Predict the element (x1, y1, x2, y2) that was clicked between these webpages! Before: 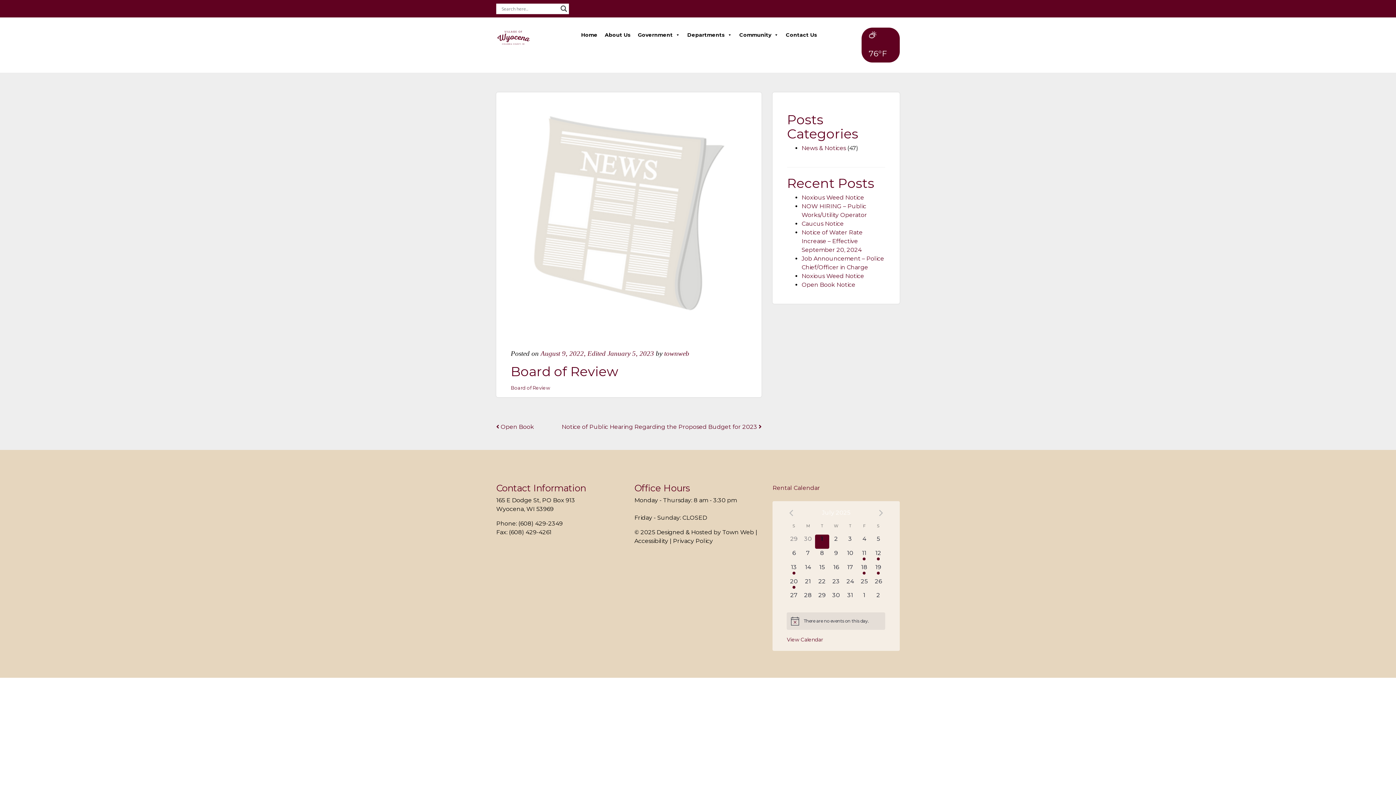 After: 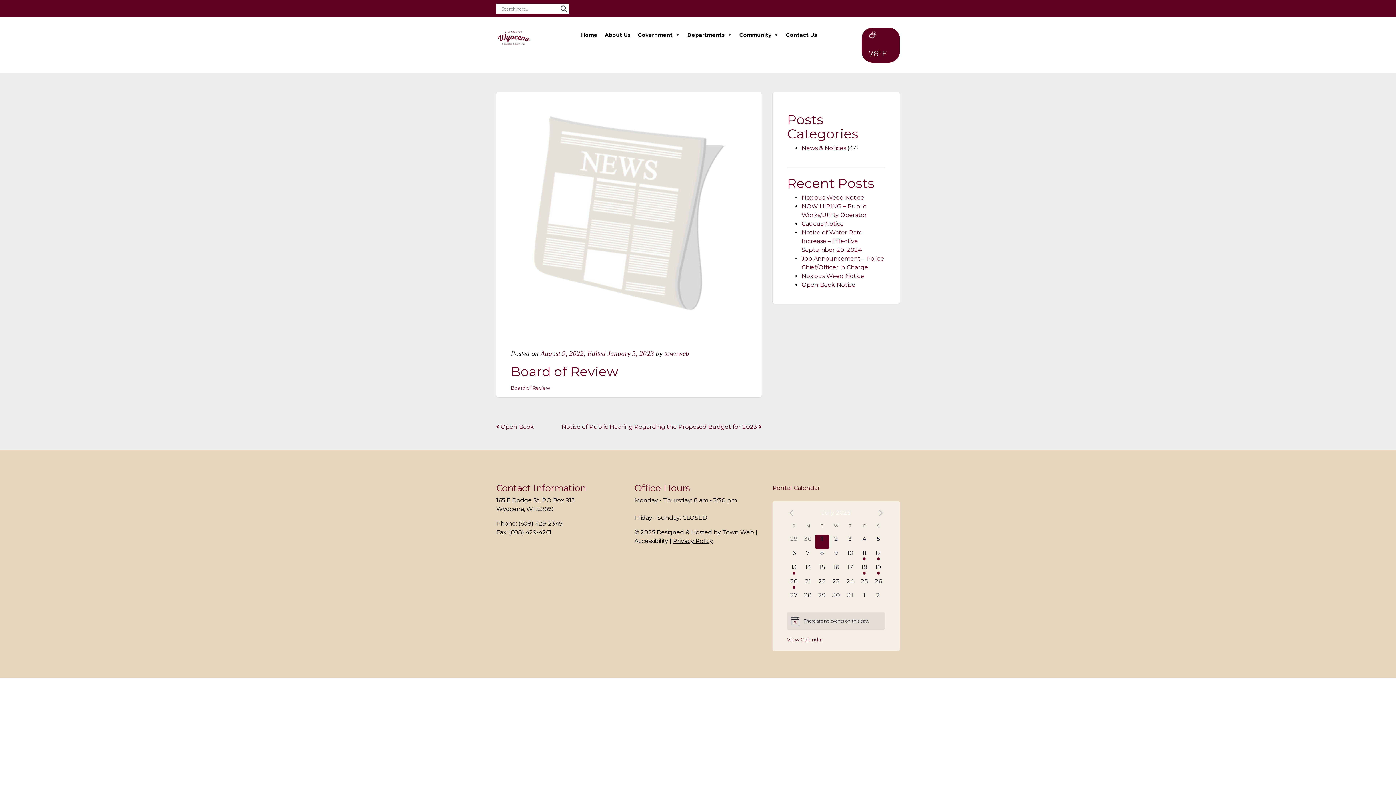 Action: bbox: (673, 537, 713, 544) label: Privacy Policy